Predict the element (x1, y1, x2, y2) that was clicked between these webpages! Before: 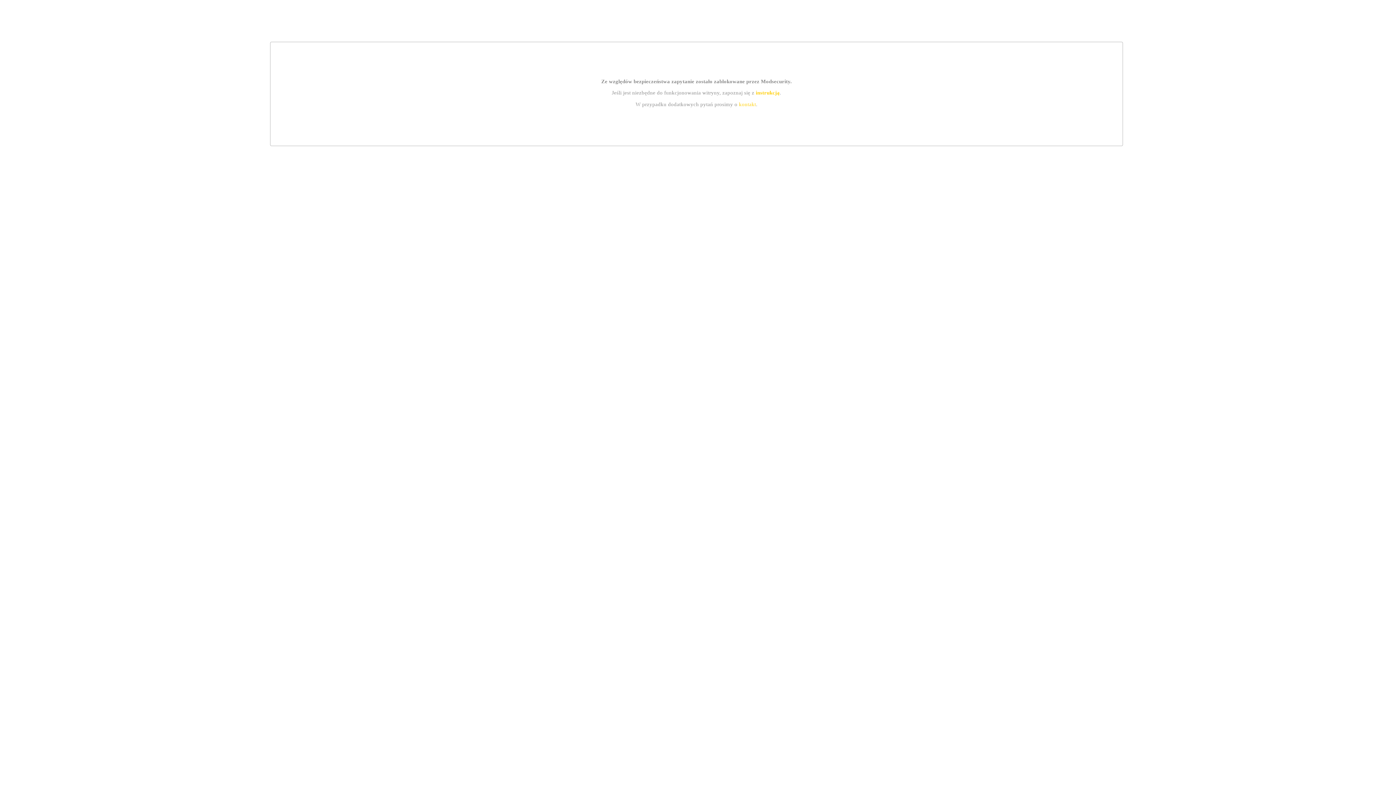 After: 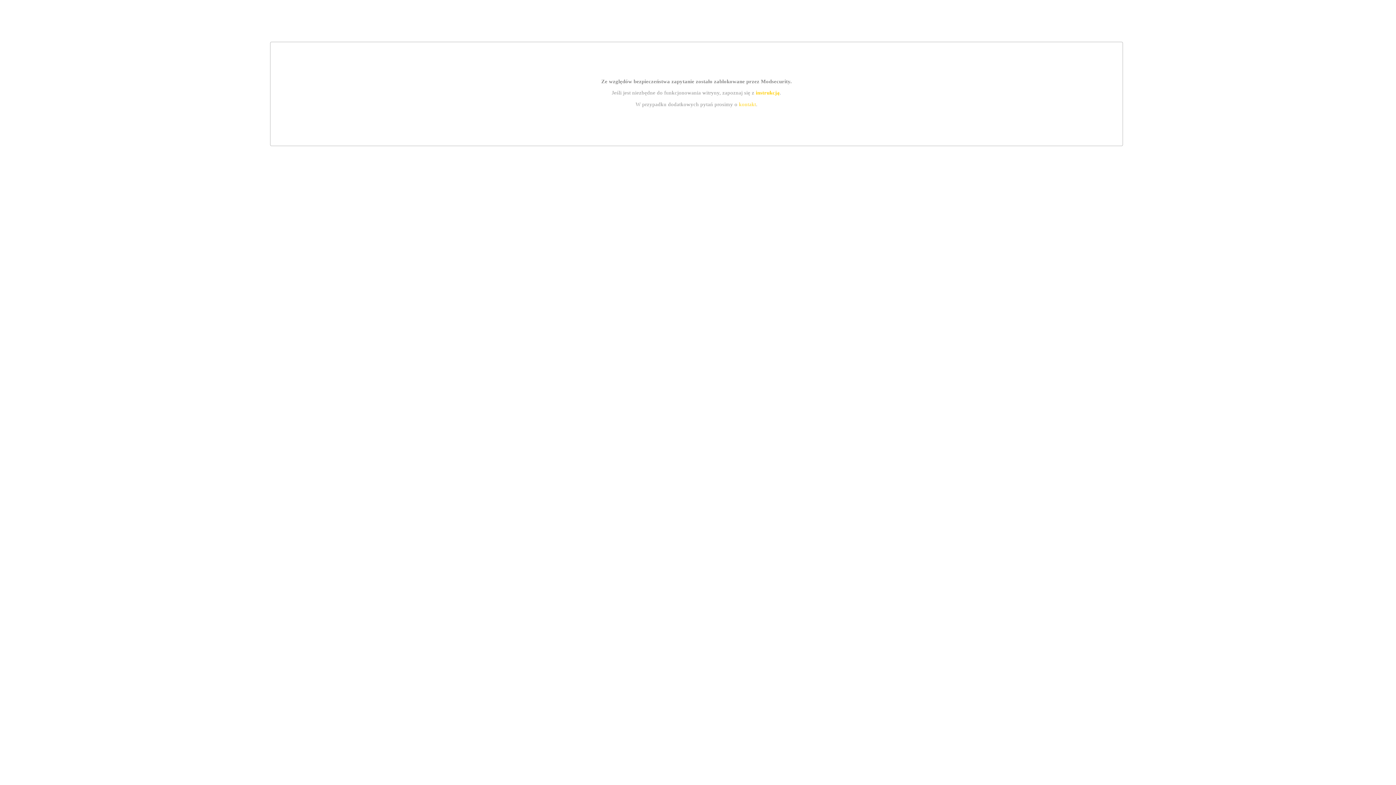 Action: label: kontakt bbox: (739, 101, 756, 107)